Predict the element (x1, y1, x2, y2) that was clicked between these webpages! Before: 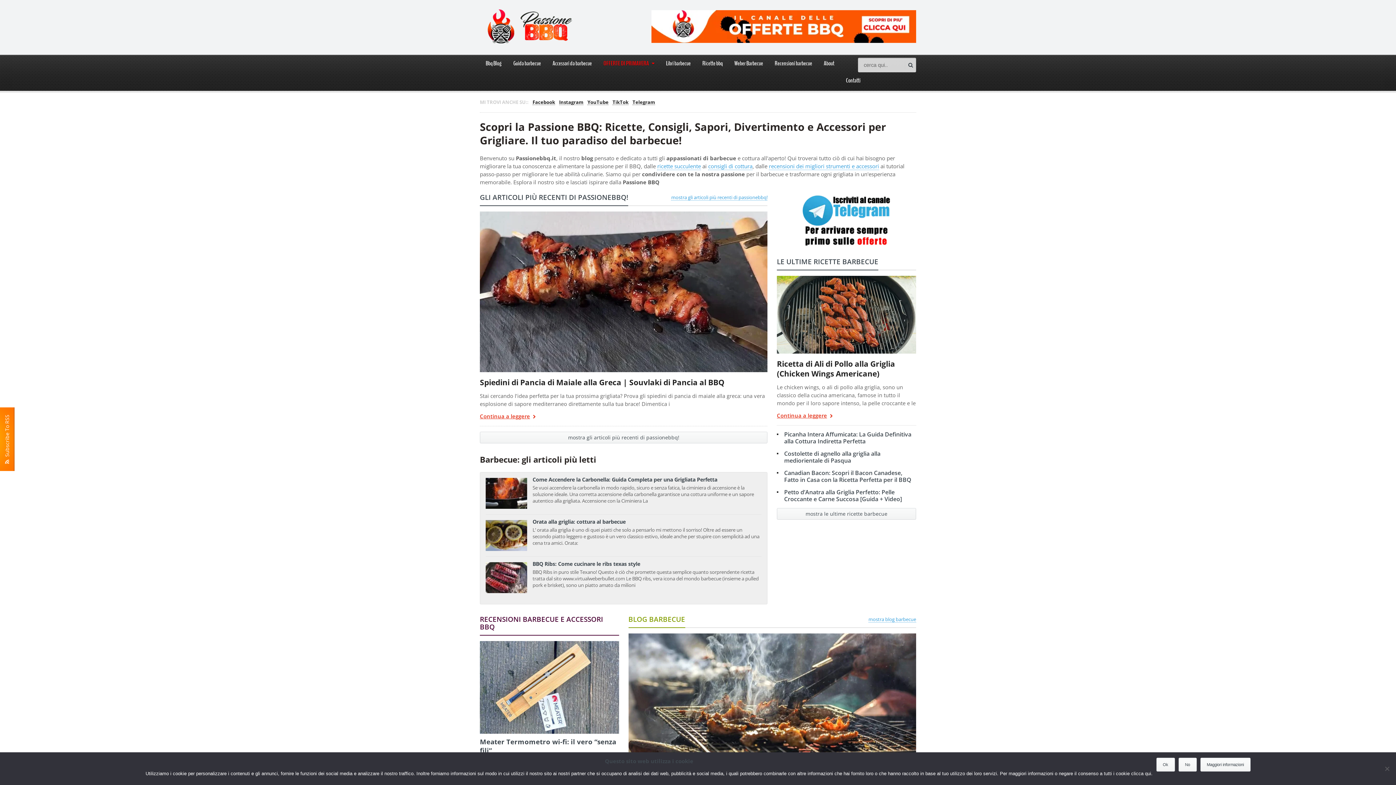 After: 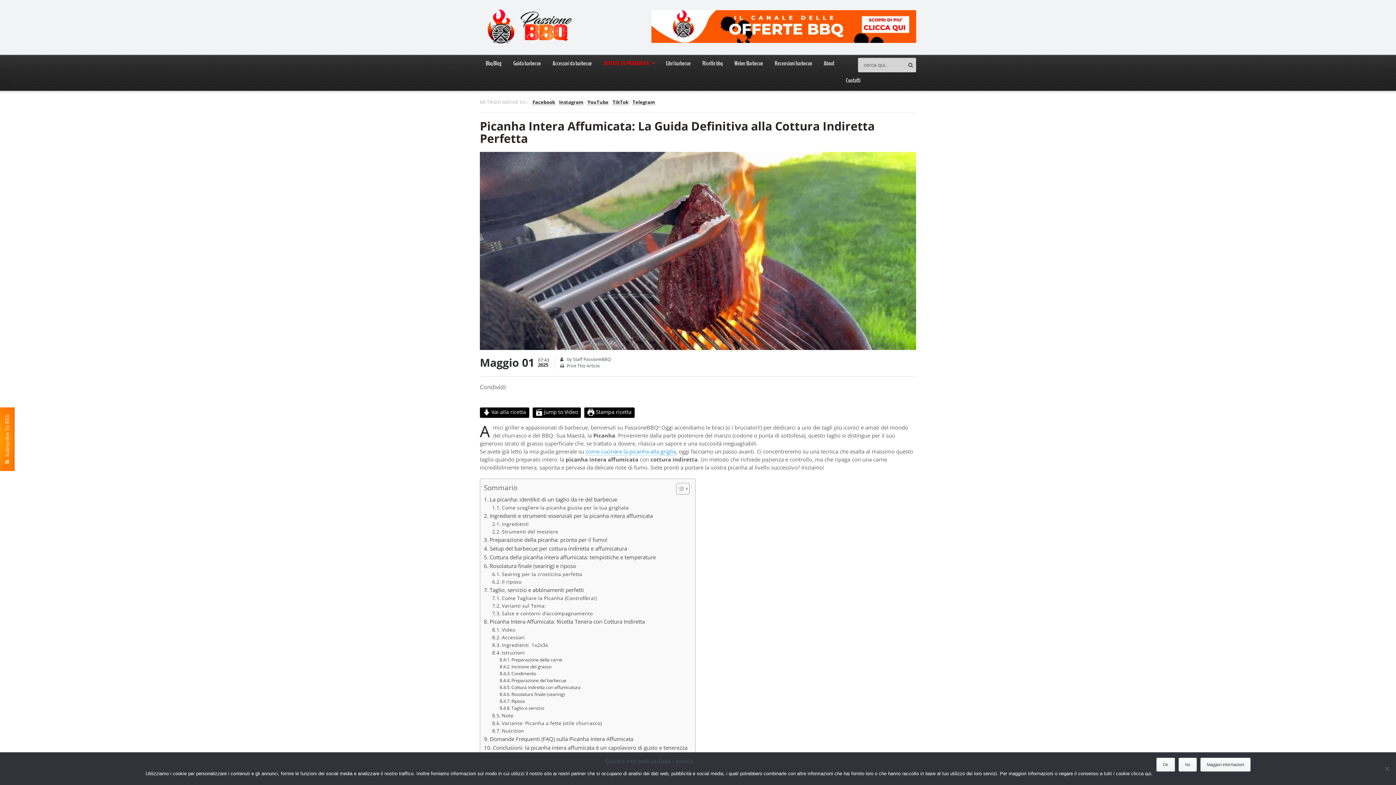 Action: bbox: (784, 430, 911, 445) label: Picanha Intera Affumicata: La Guida Definitiva alla Cottura Indiretta Perfetta